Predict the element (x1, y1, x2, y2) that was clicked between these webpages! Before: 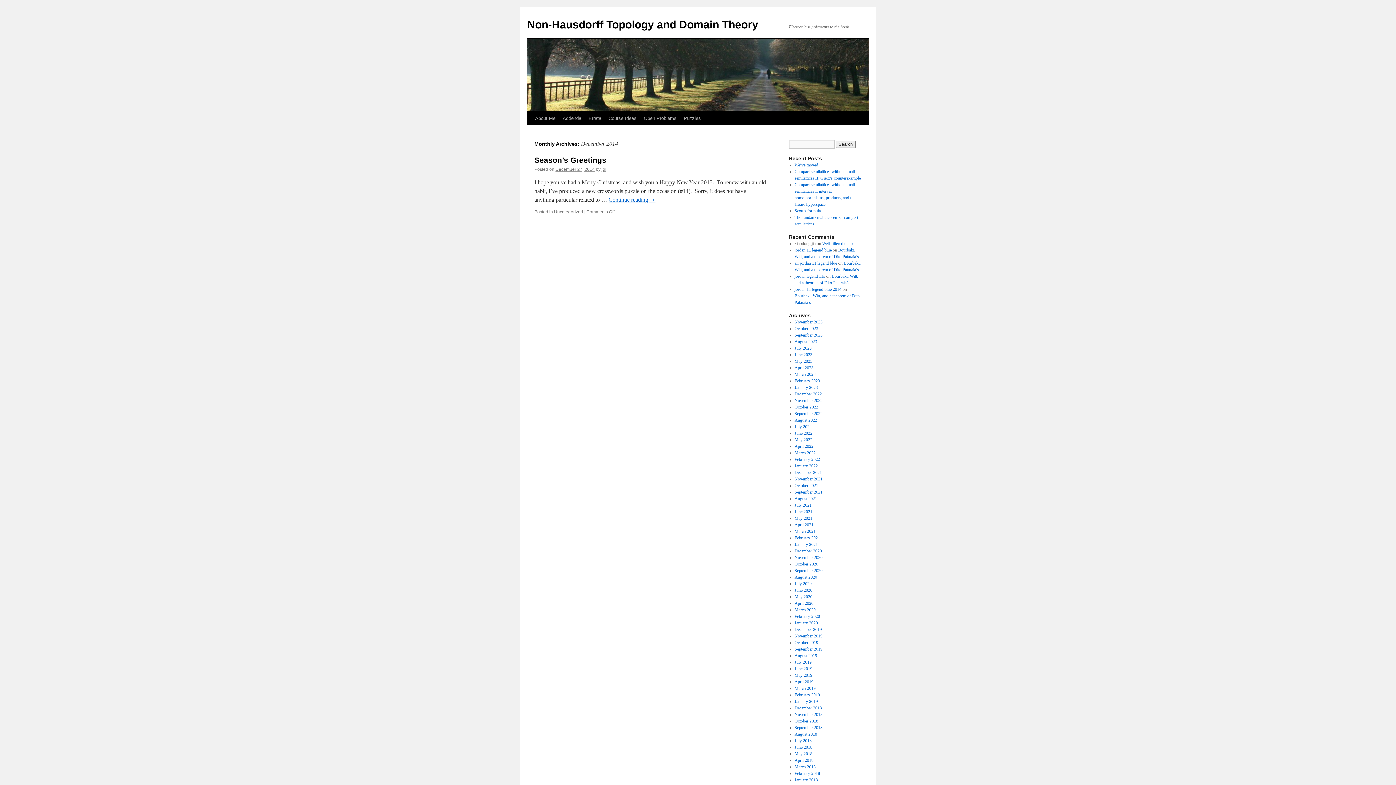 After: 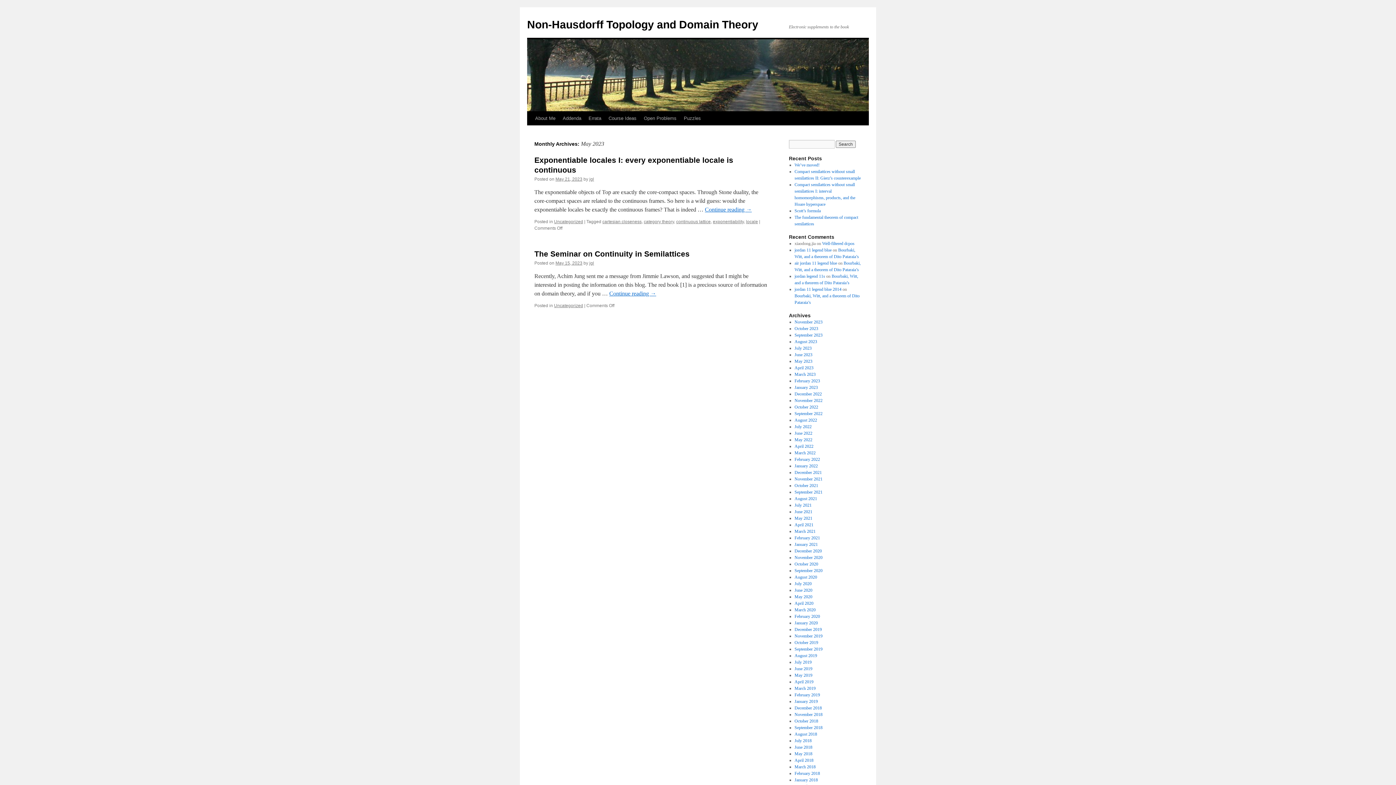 Action: label: May 2023 bbox: (794, 358, 812, 364)